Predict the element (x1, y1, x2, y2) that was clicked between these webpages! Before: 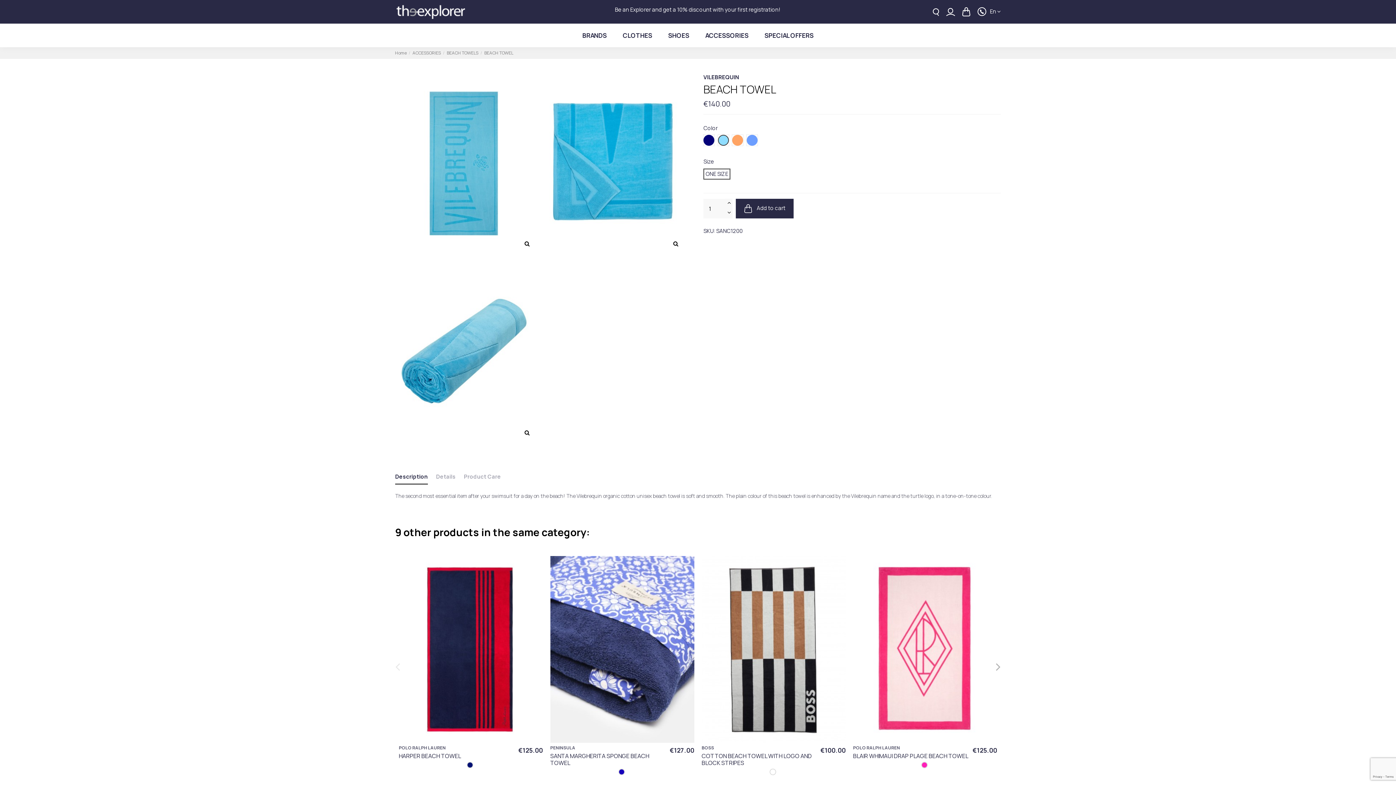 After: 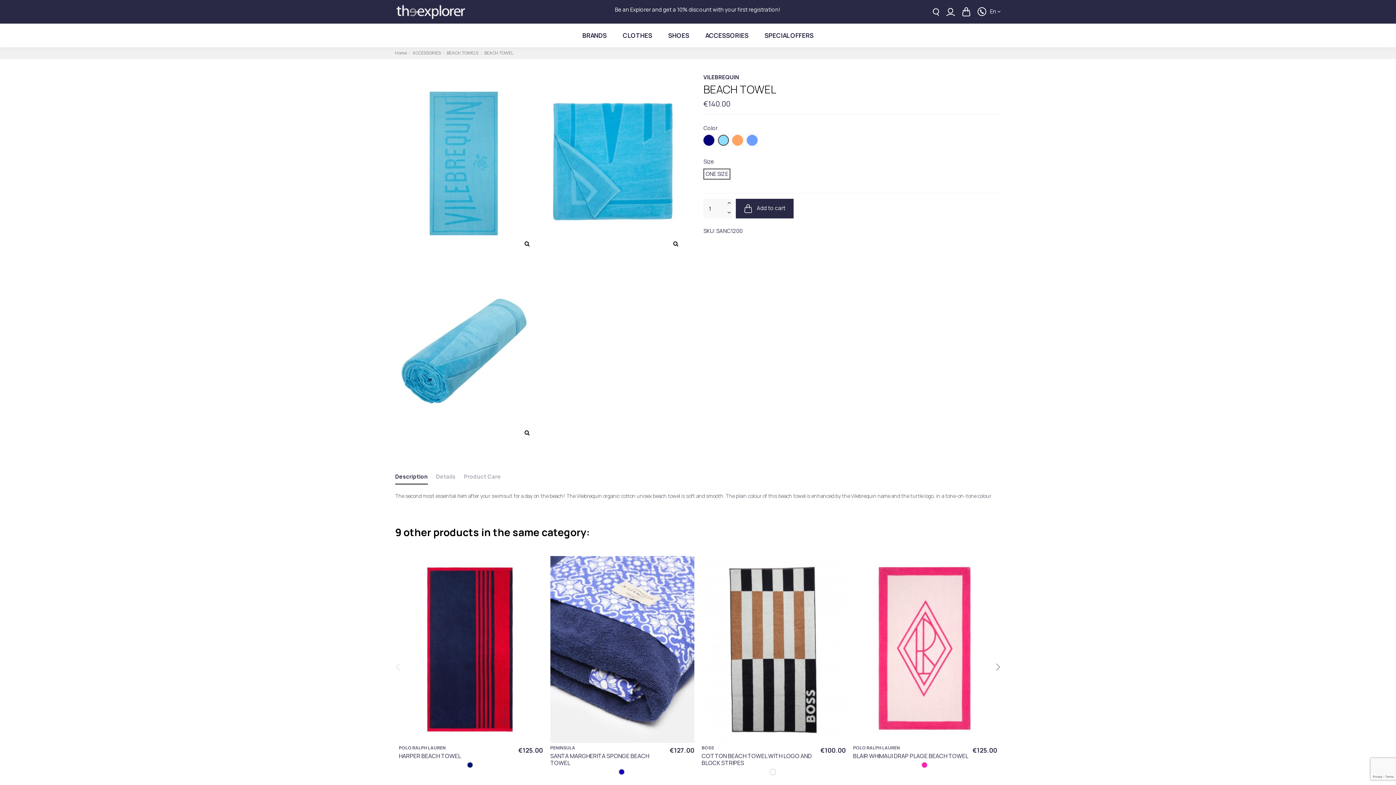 Action: bbox: (395, 473, 428, 484) label: Description